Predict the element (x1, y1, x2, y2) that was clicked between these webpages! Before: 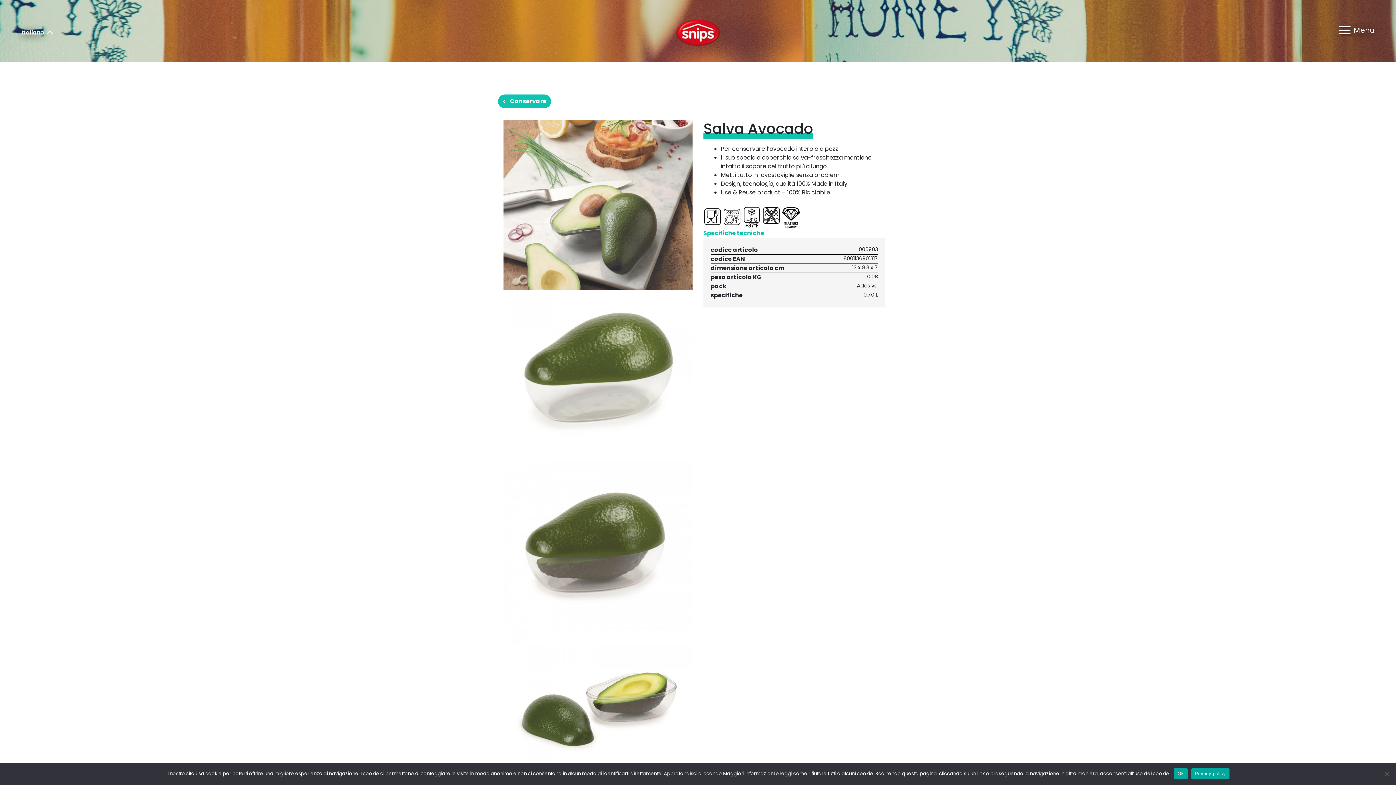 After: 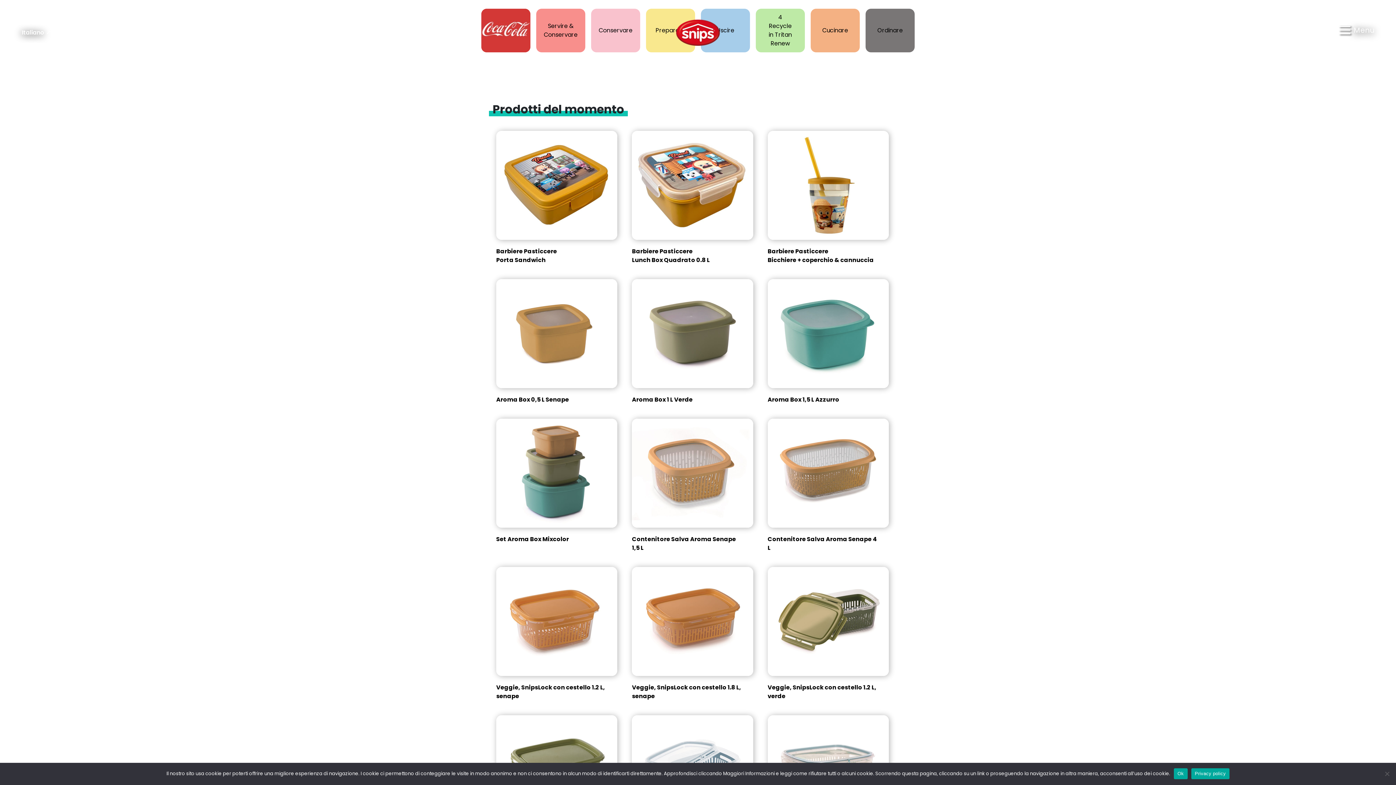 Action: bbox: (676, 28, 720, 36)